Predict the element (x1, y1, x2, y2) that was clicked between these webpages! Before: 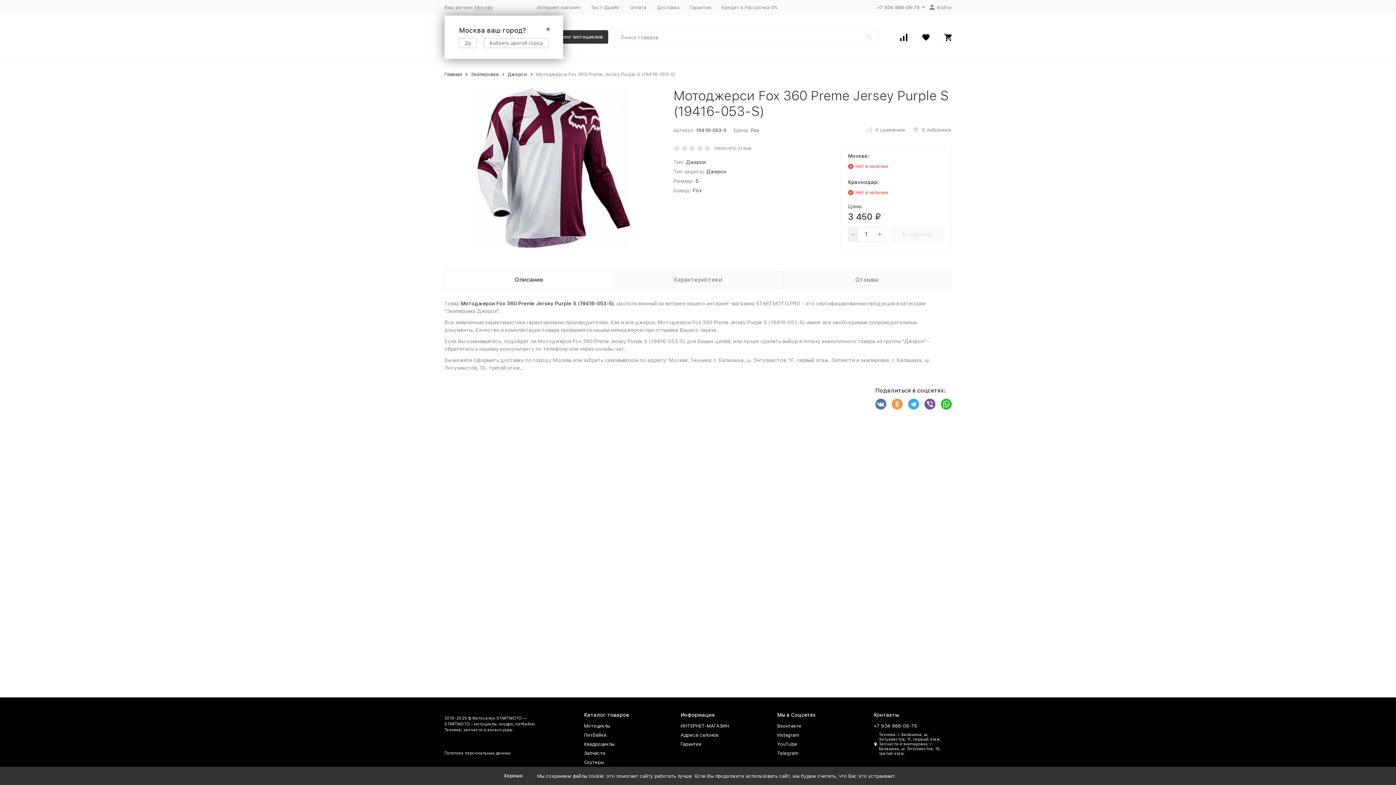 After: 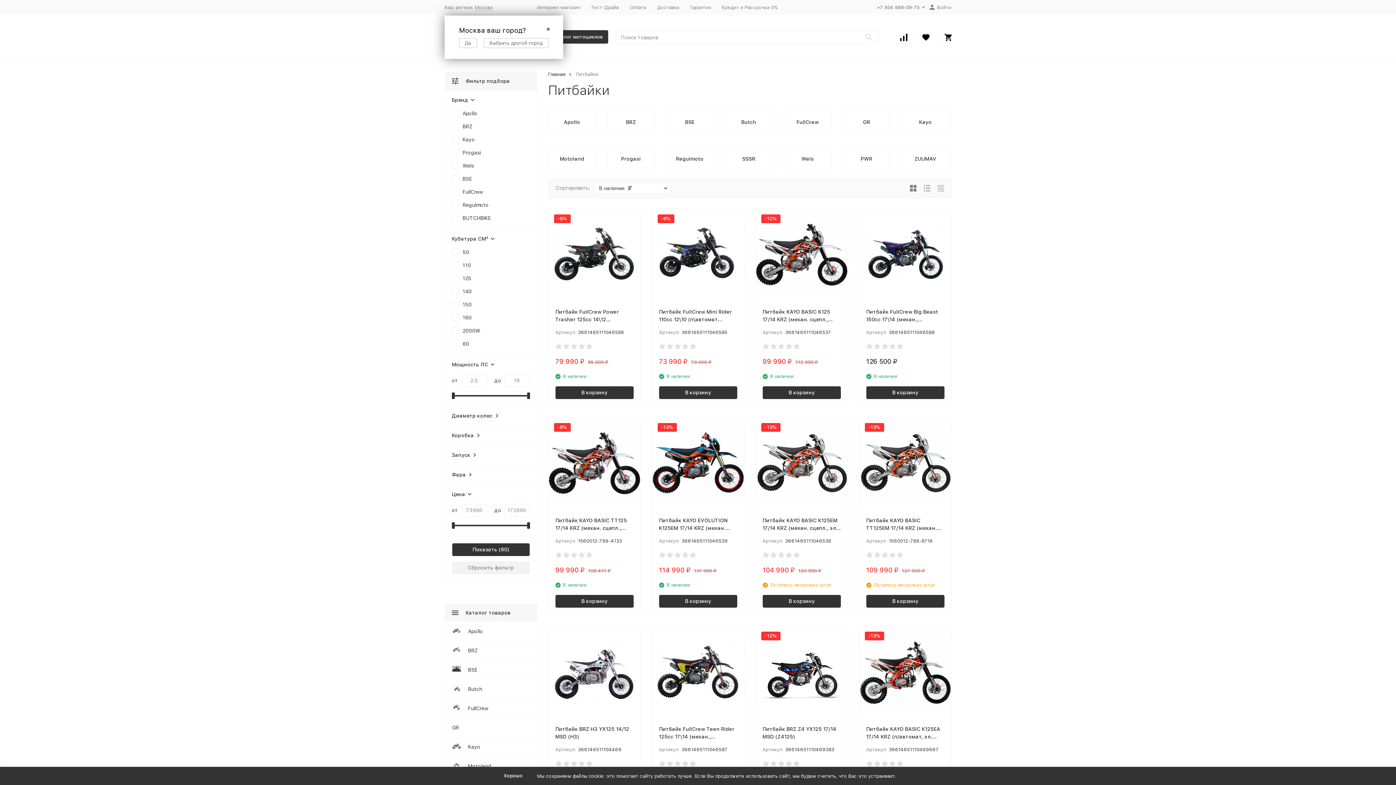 Action: bbox: (584, 732, 606, 738) label: Питбайки